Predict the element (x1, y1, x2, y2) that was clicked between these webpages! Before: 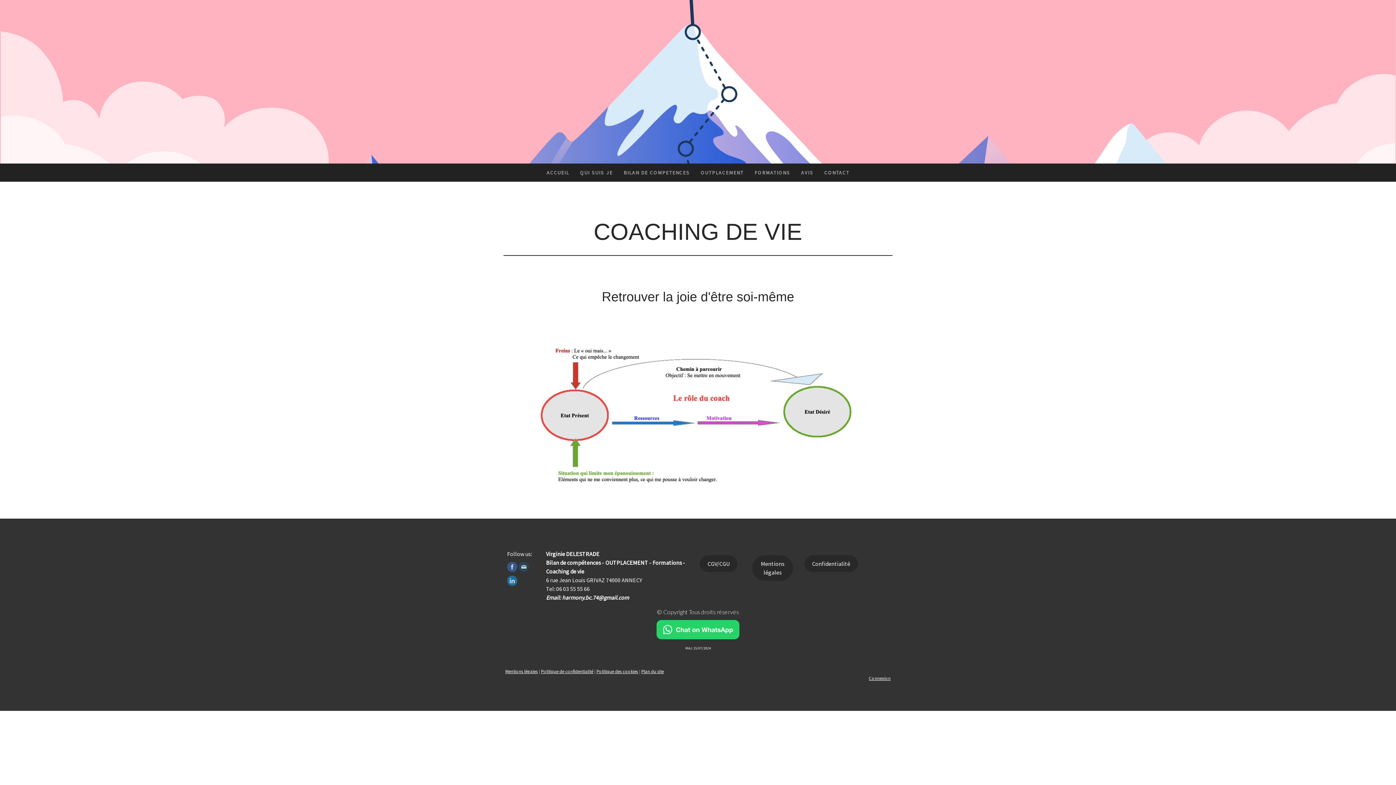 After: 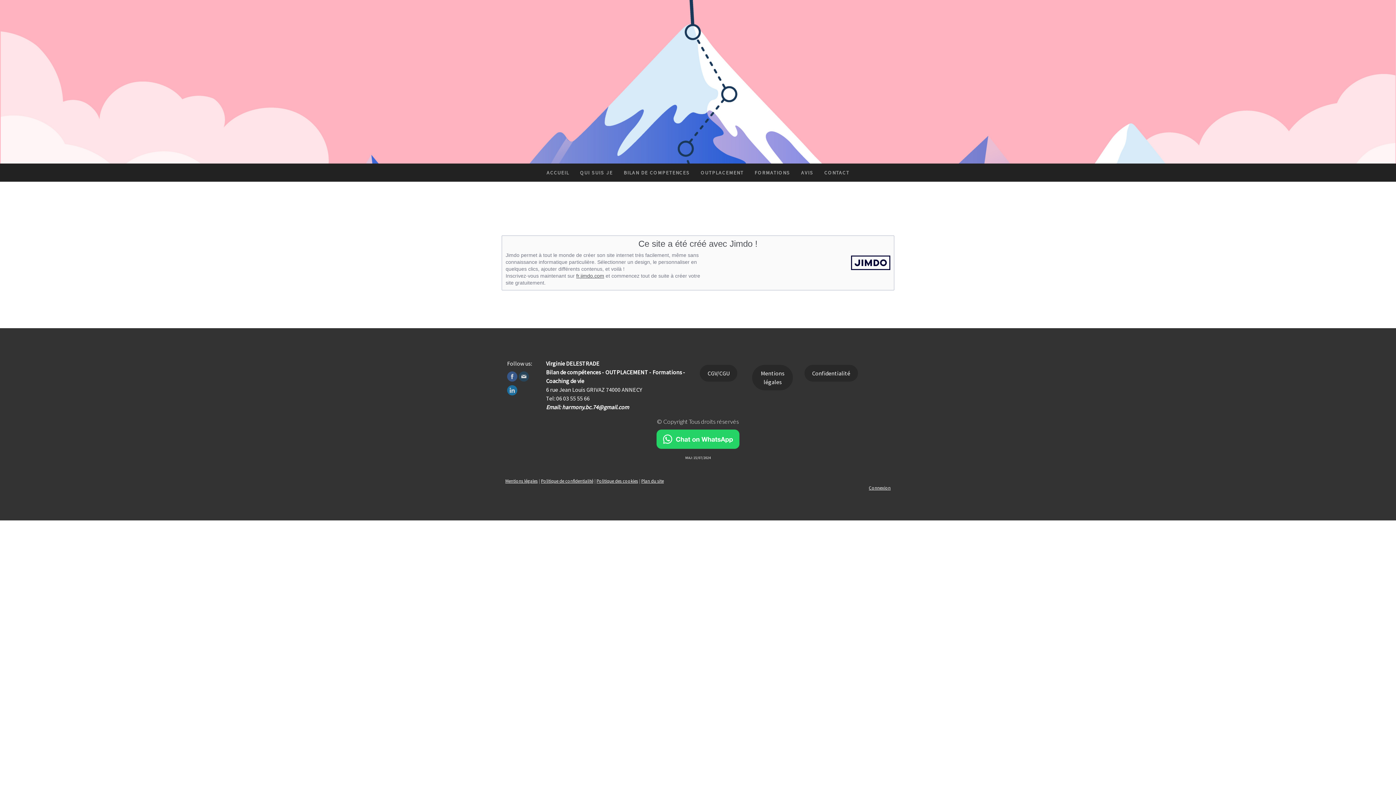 Action: bbox: (505, 668, 537, 674) label: Mentions légales